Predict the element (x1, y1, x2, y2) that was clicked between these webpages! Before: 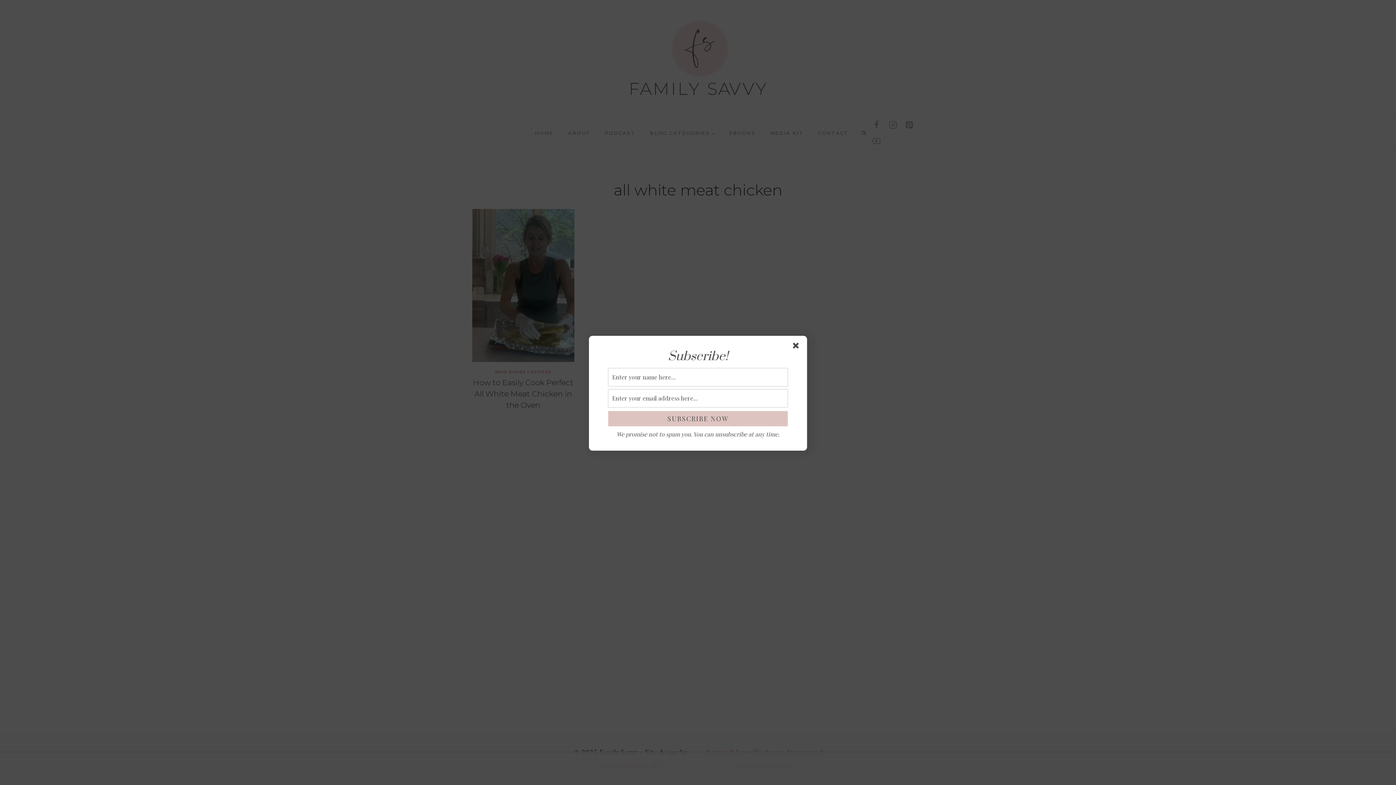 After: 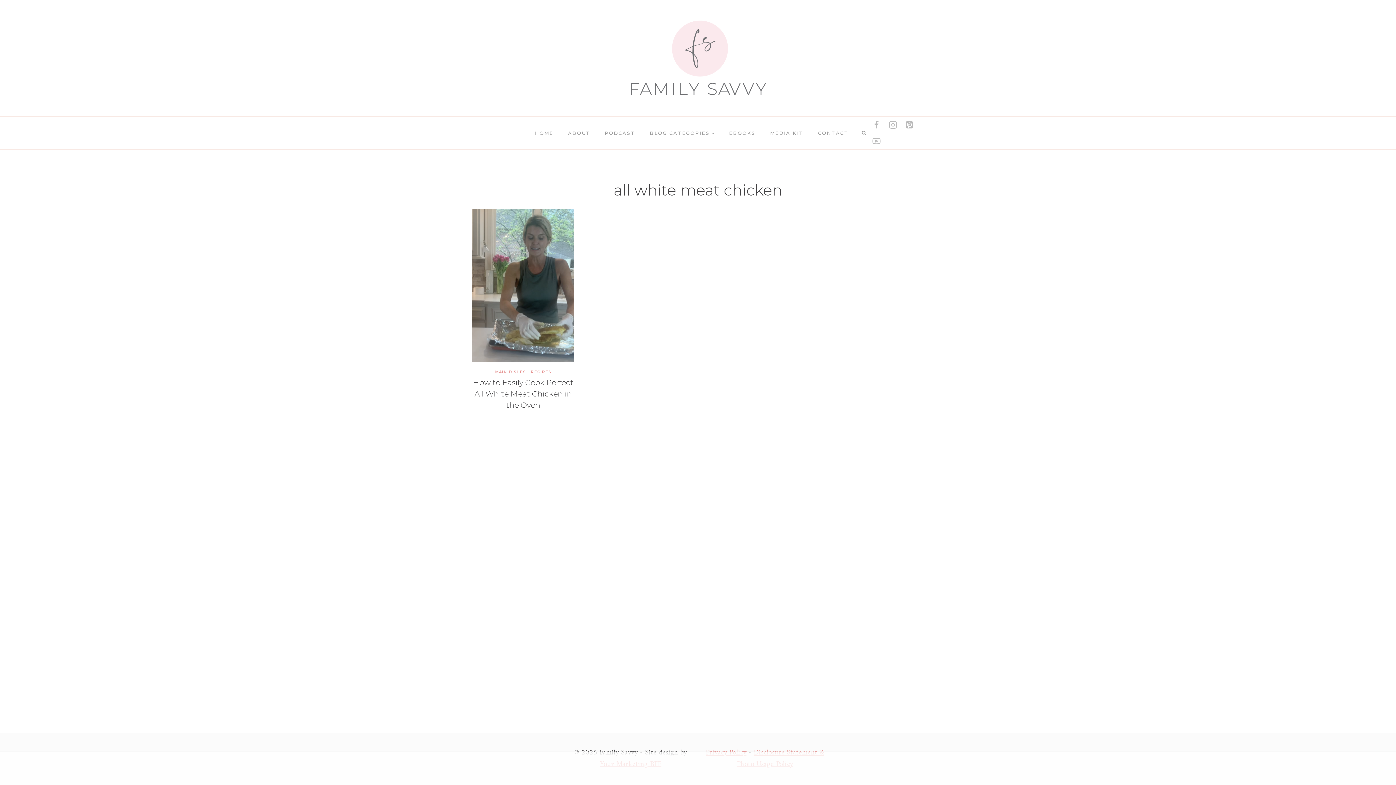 Action: bbox: (793, 342, 801, 351)